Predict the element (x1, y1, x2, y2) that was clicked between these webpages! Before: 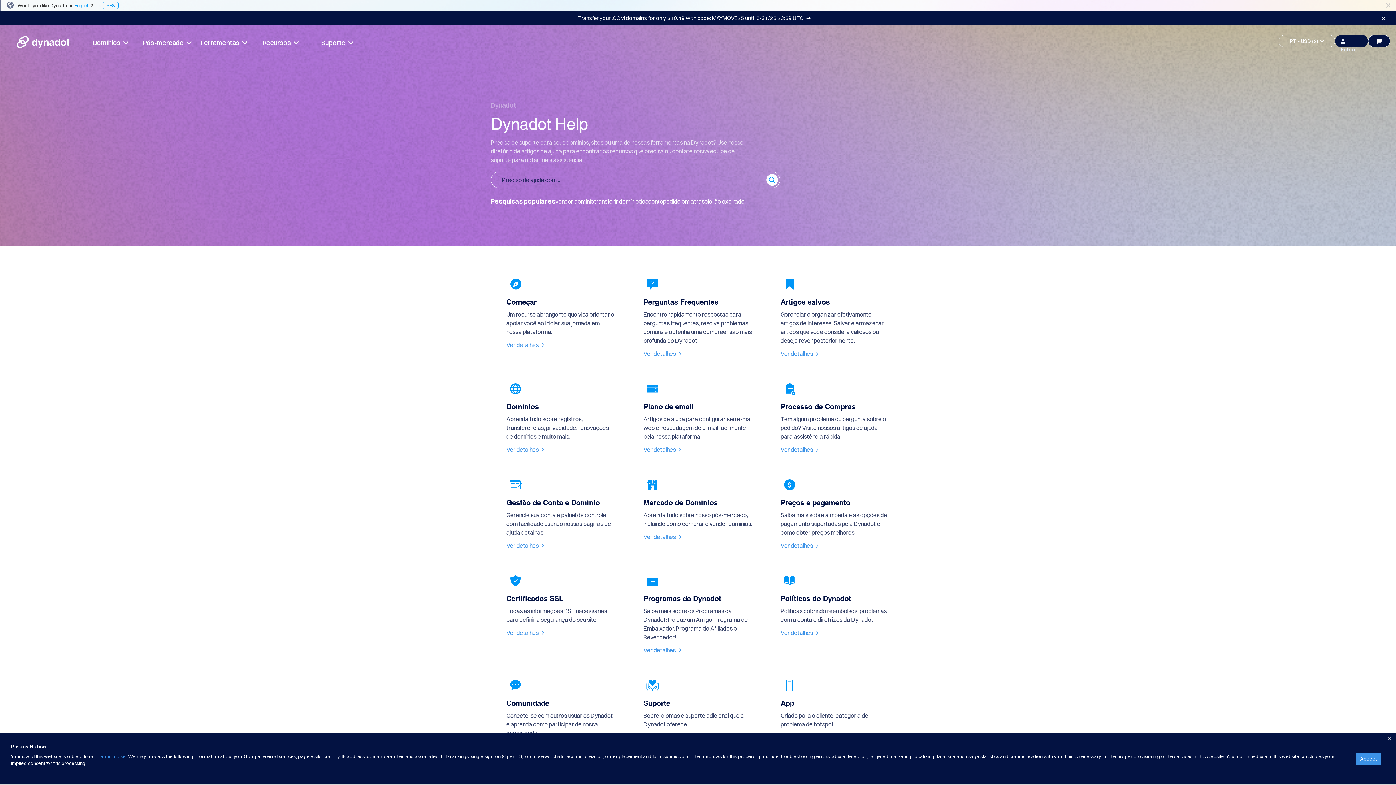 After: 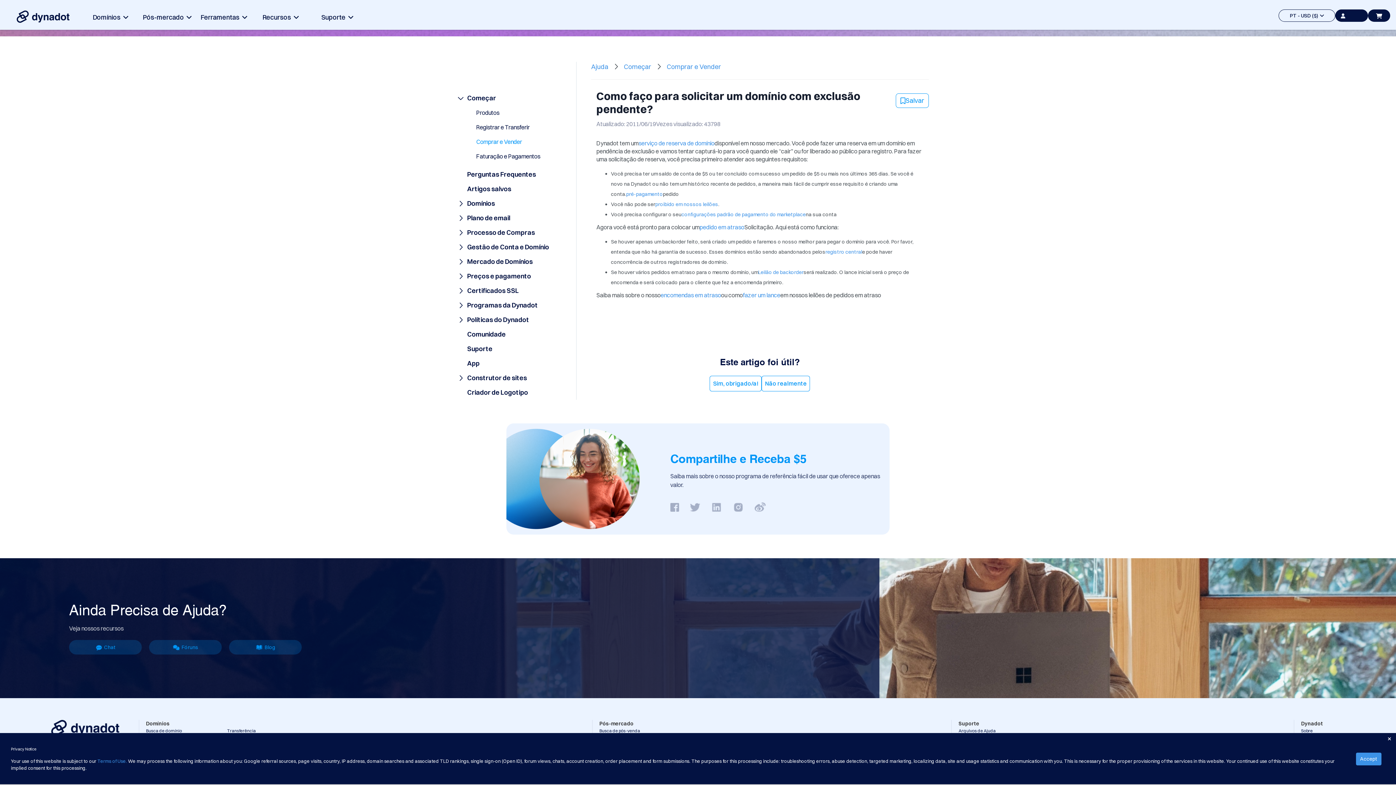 Action: bbox: (663, 197, 708, 205) label: pedido em atraso